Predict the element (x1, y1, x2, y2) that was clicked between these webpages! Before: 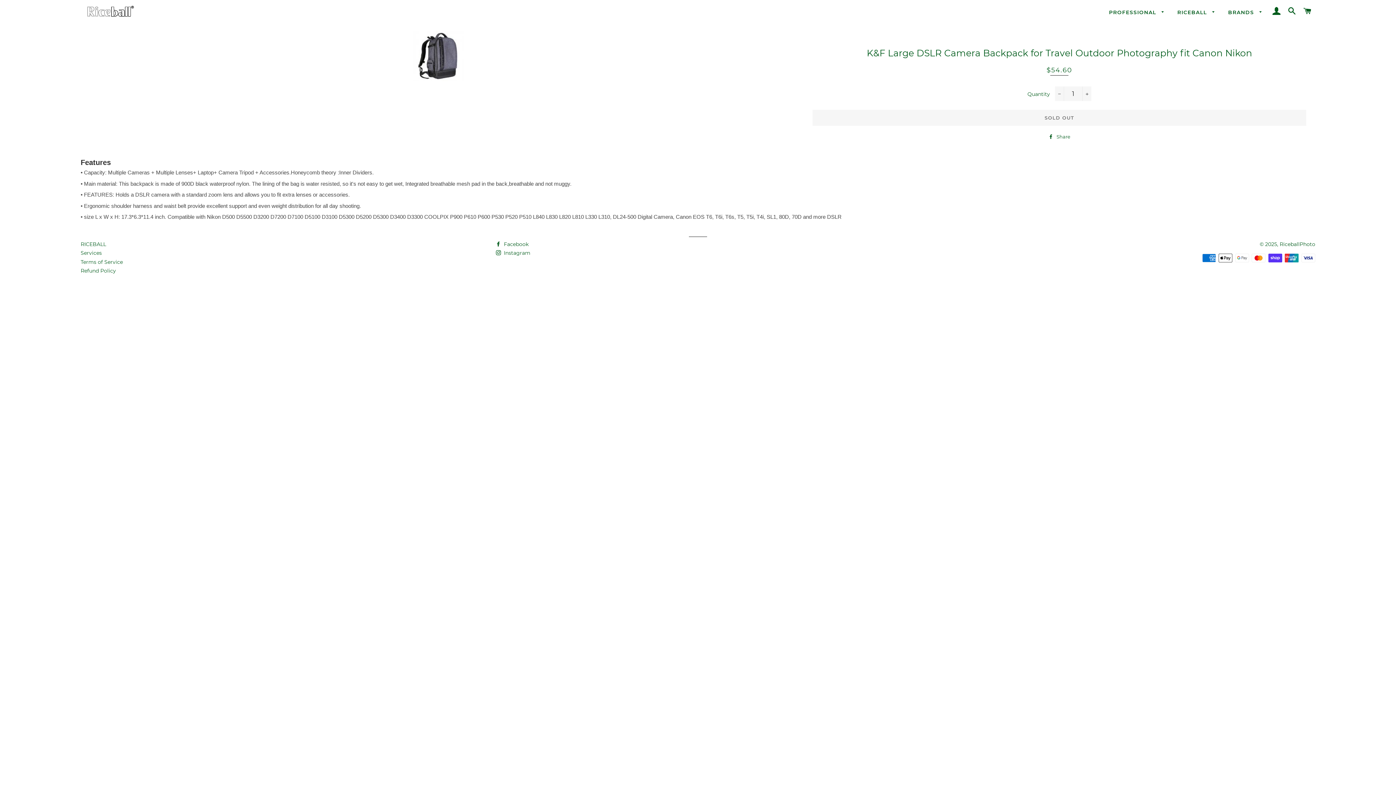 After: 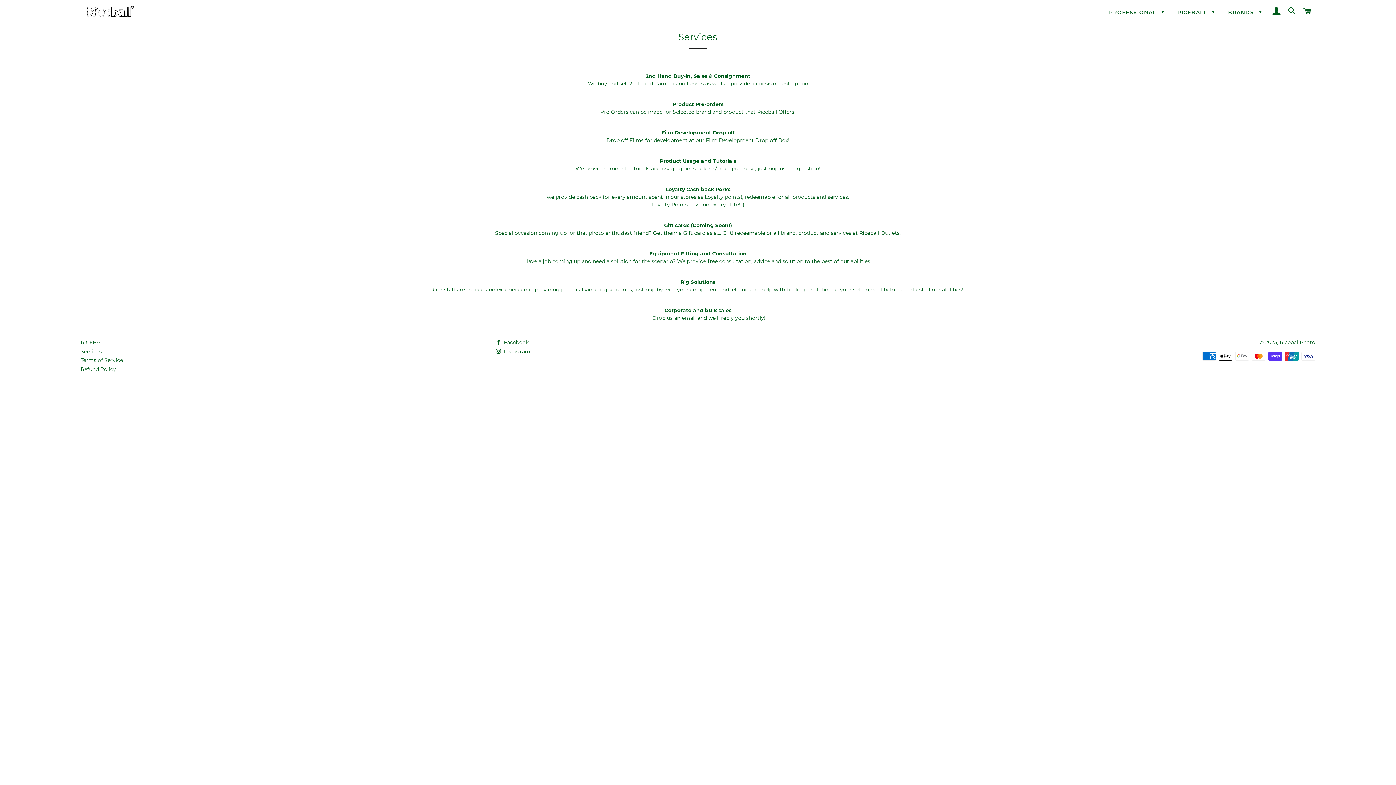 Action: bbox: (80, 249, 101, 256) label: Services